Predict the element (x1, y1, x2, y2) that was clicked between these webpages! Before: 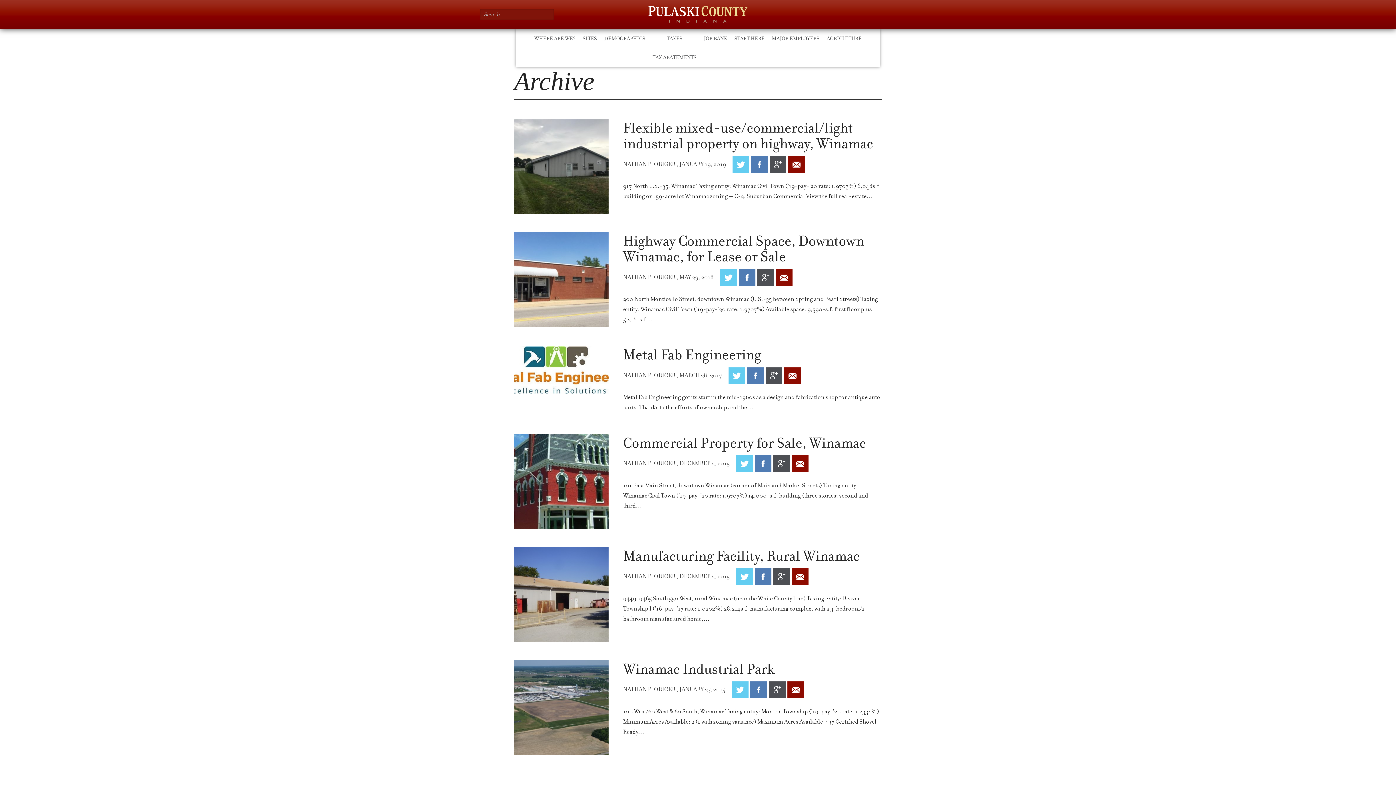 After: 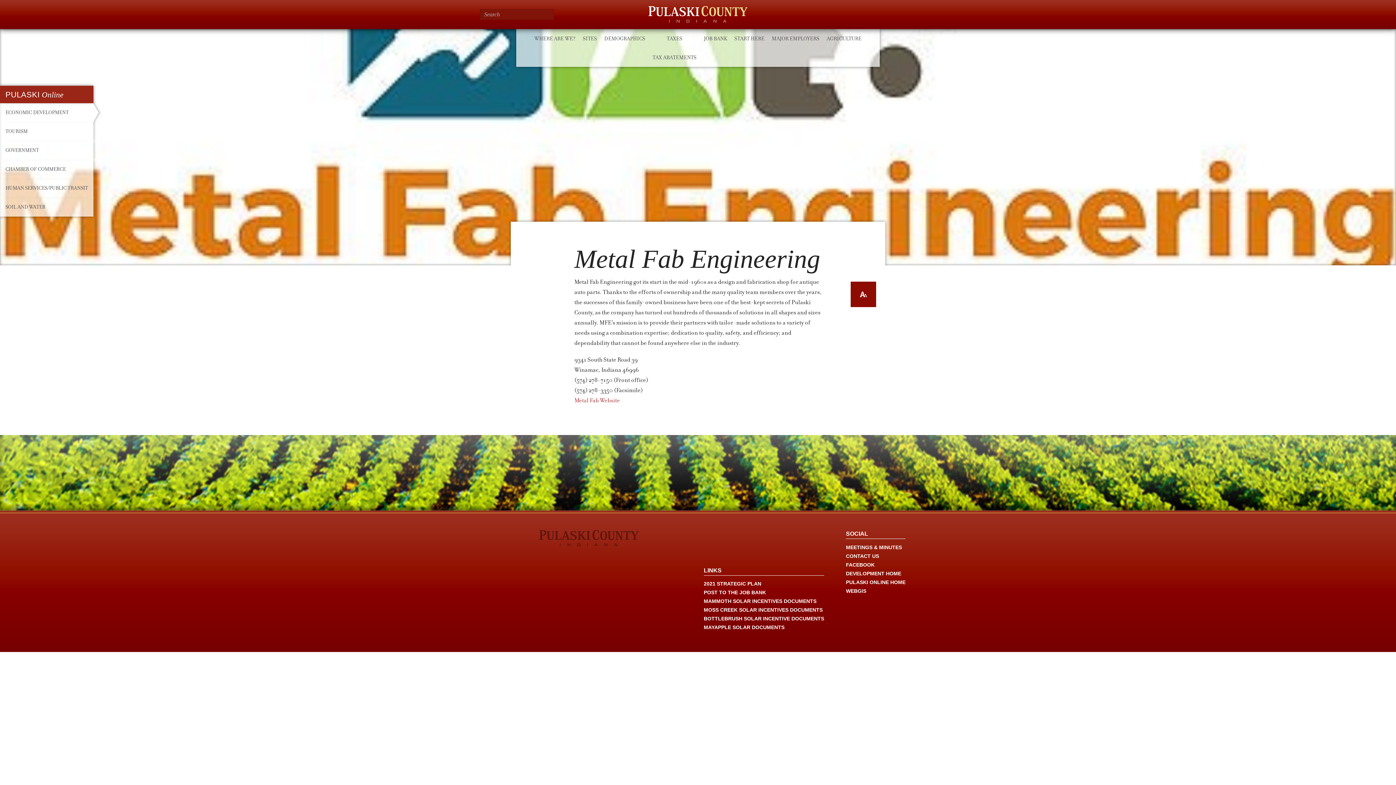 Action: bbox: (623, 349, 761, 363) label: Metal Fab Engineering